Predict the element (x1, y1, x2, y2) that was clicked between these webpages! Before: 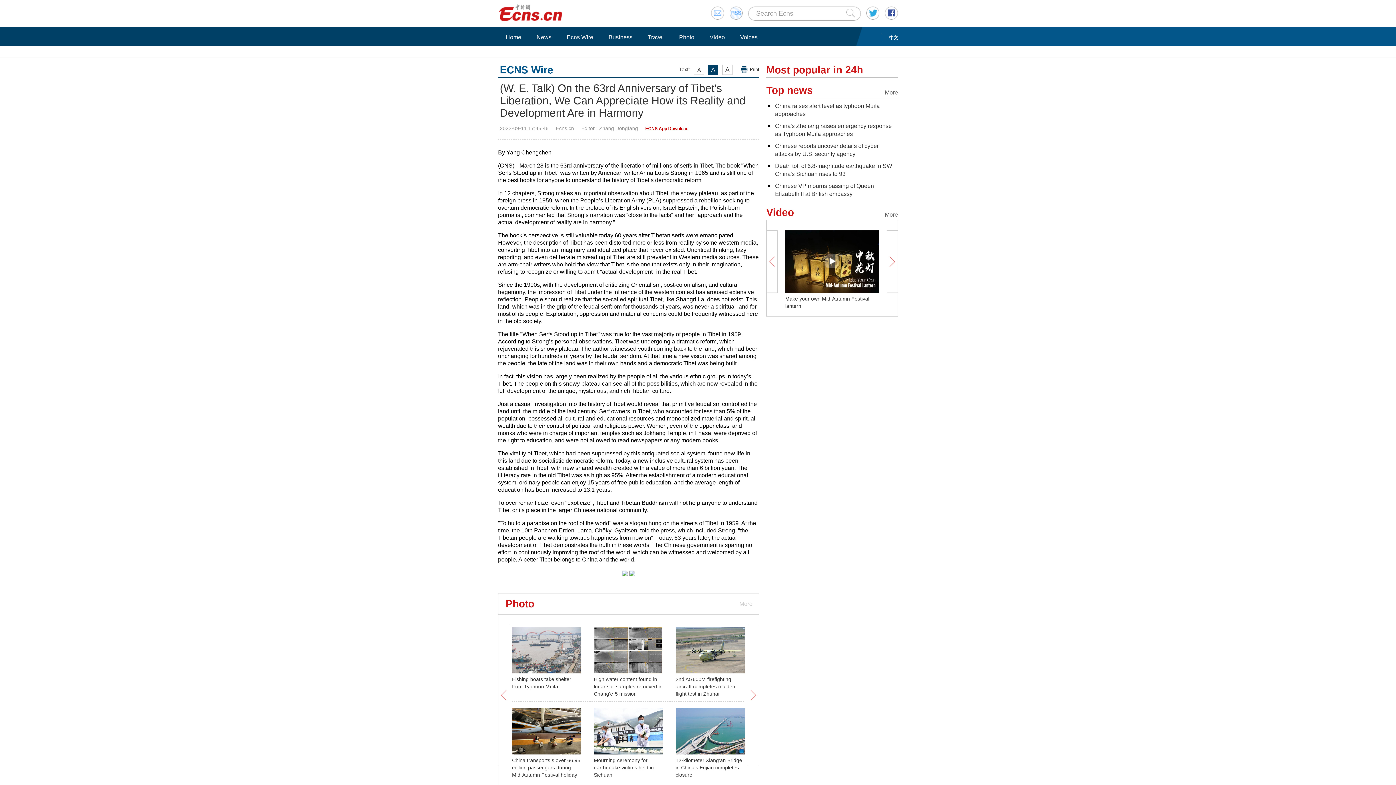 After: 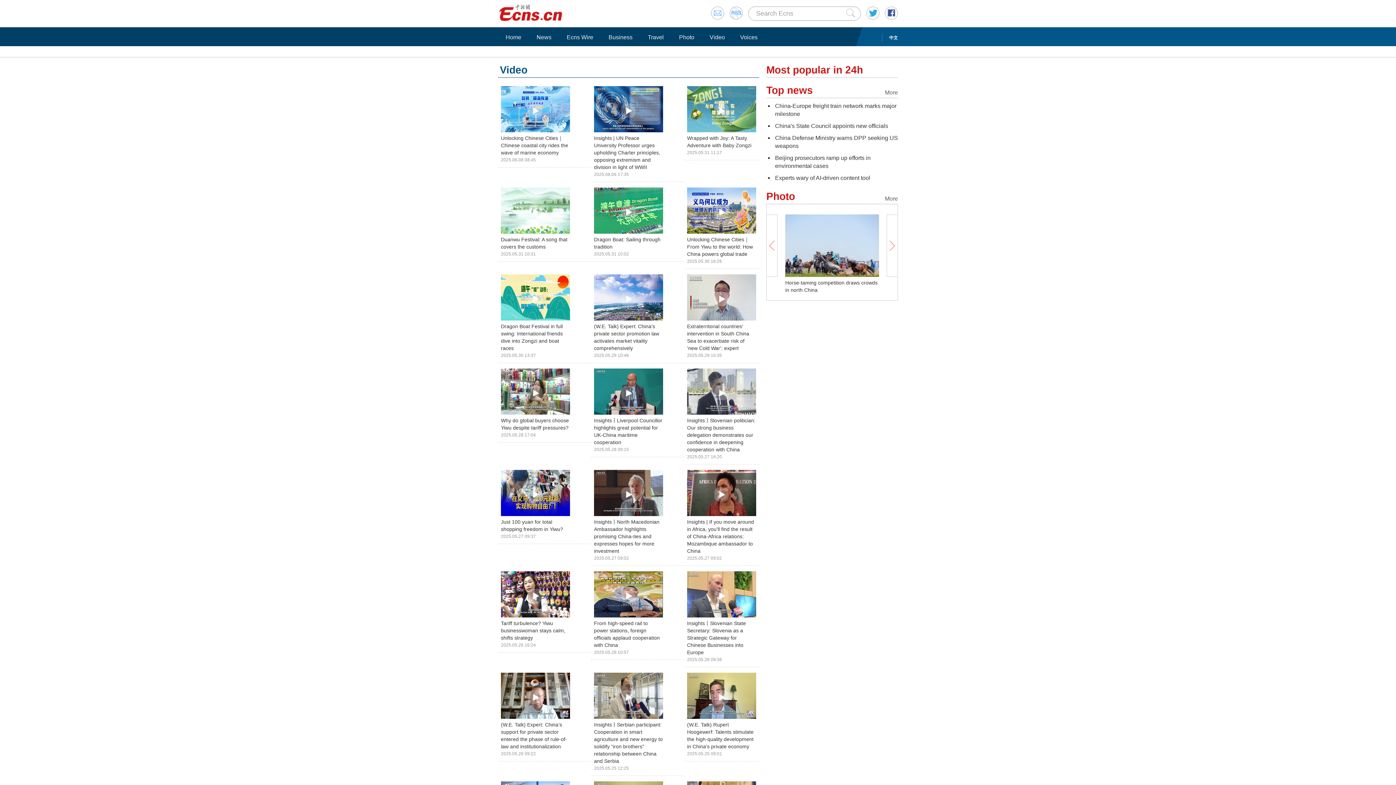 Action: label: Video bbox: (705, 33, 729, 41)